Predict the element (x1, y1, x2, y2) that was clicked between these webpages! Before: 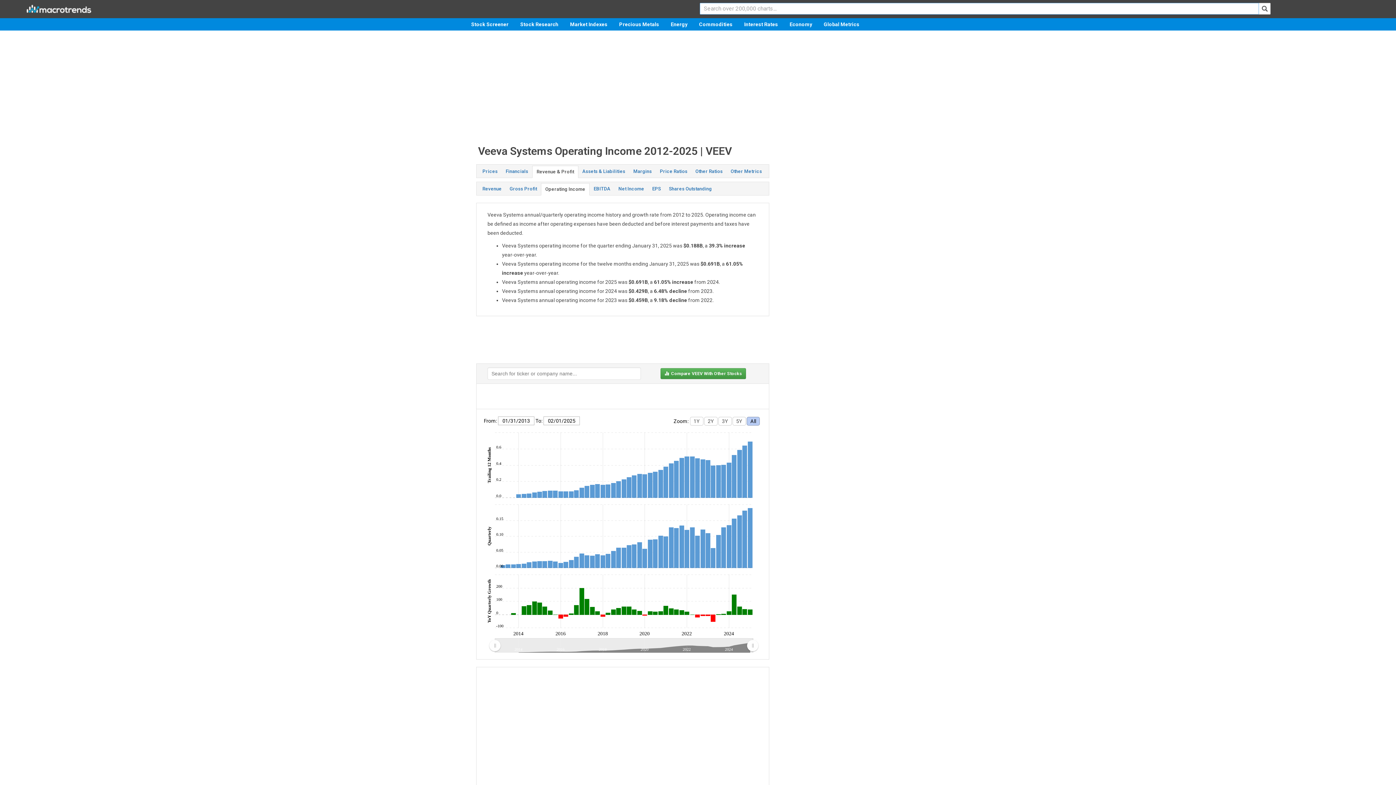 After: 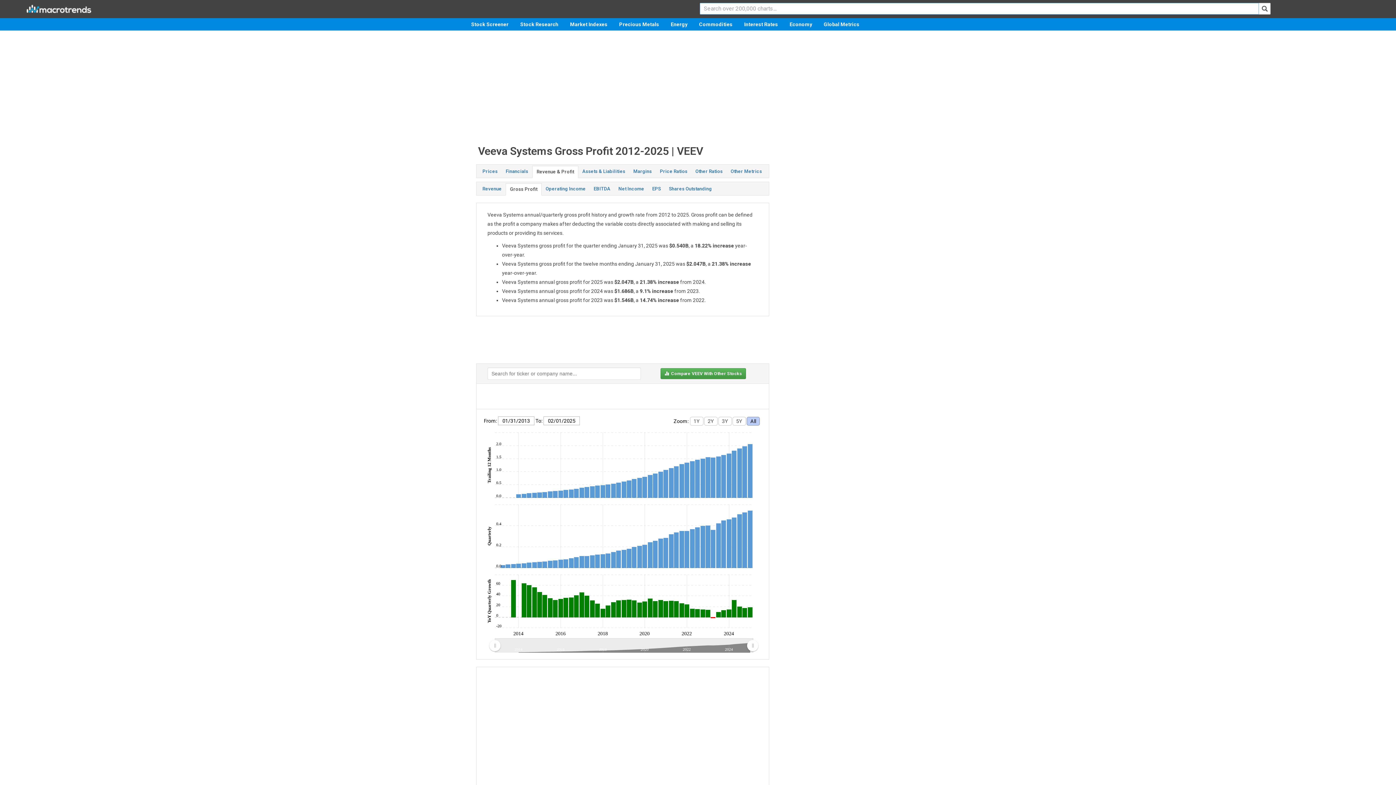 Action: label: Gross Profit bbox: (505, 183, 541, 194)